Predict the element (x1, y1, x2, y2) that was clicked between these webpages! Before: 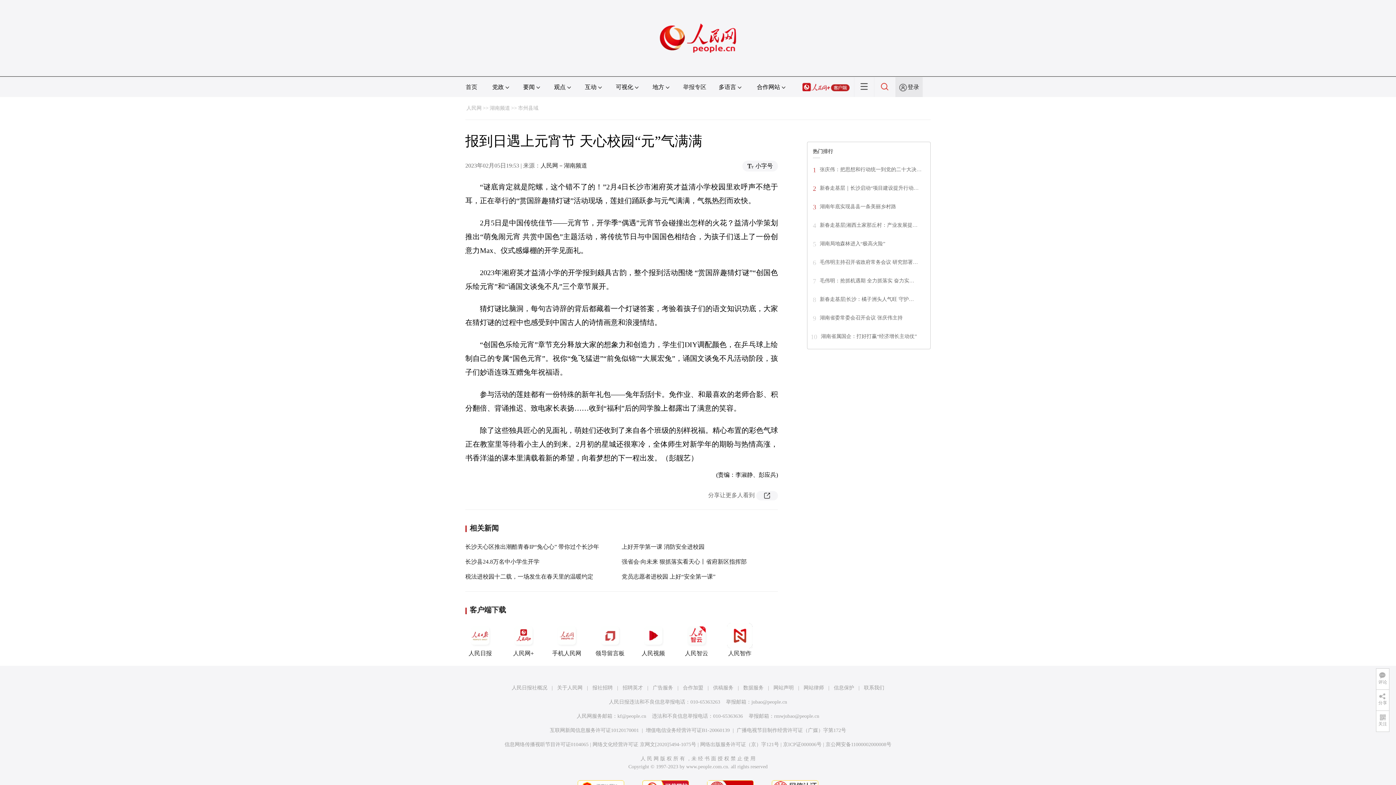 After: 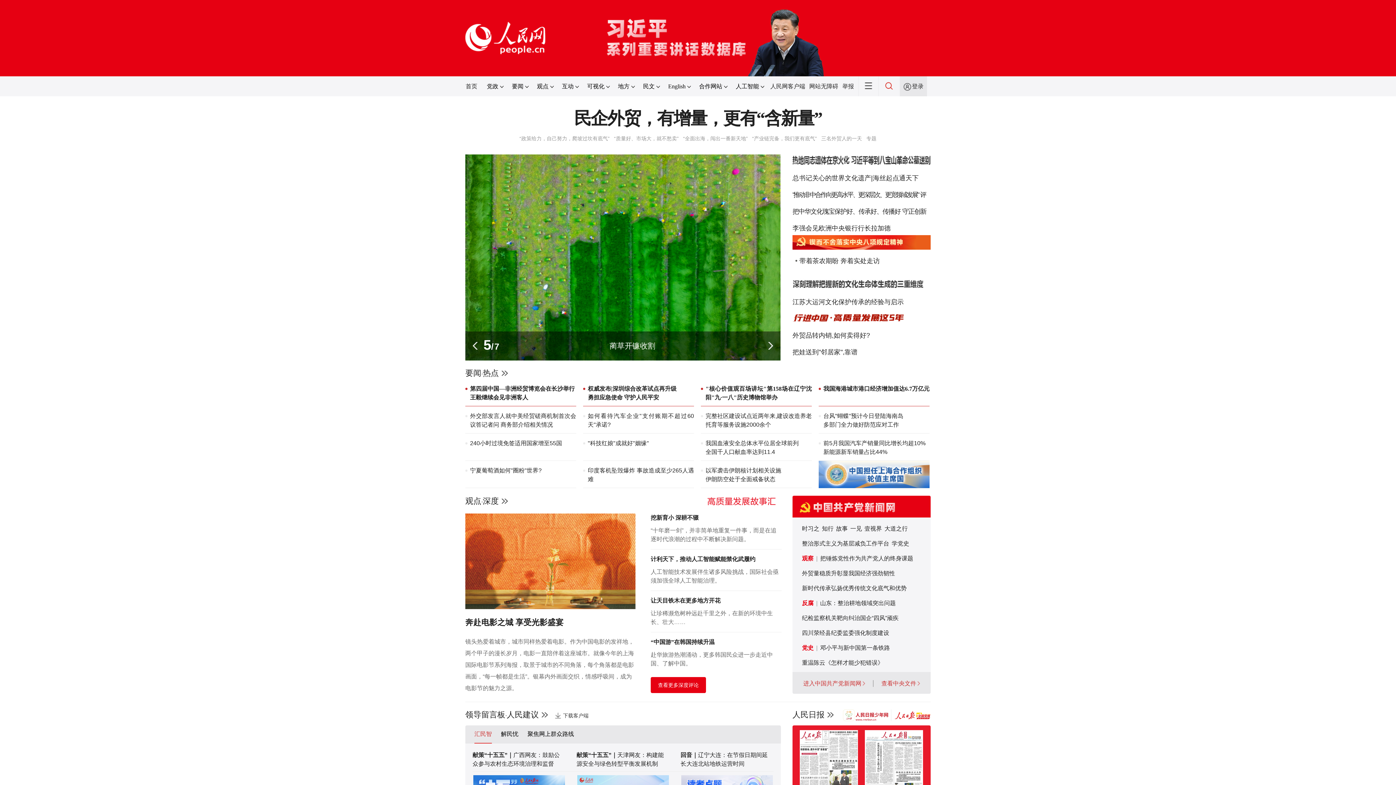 Action: bbox: (466, 105, 481, 110) label: 人民网